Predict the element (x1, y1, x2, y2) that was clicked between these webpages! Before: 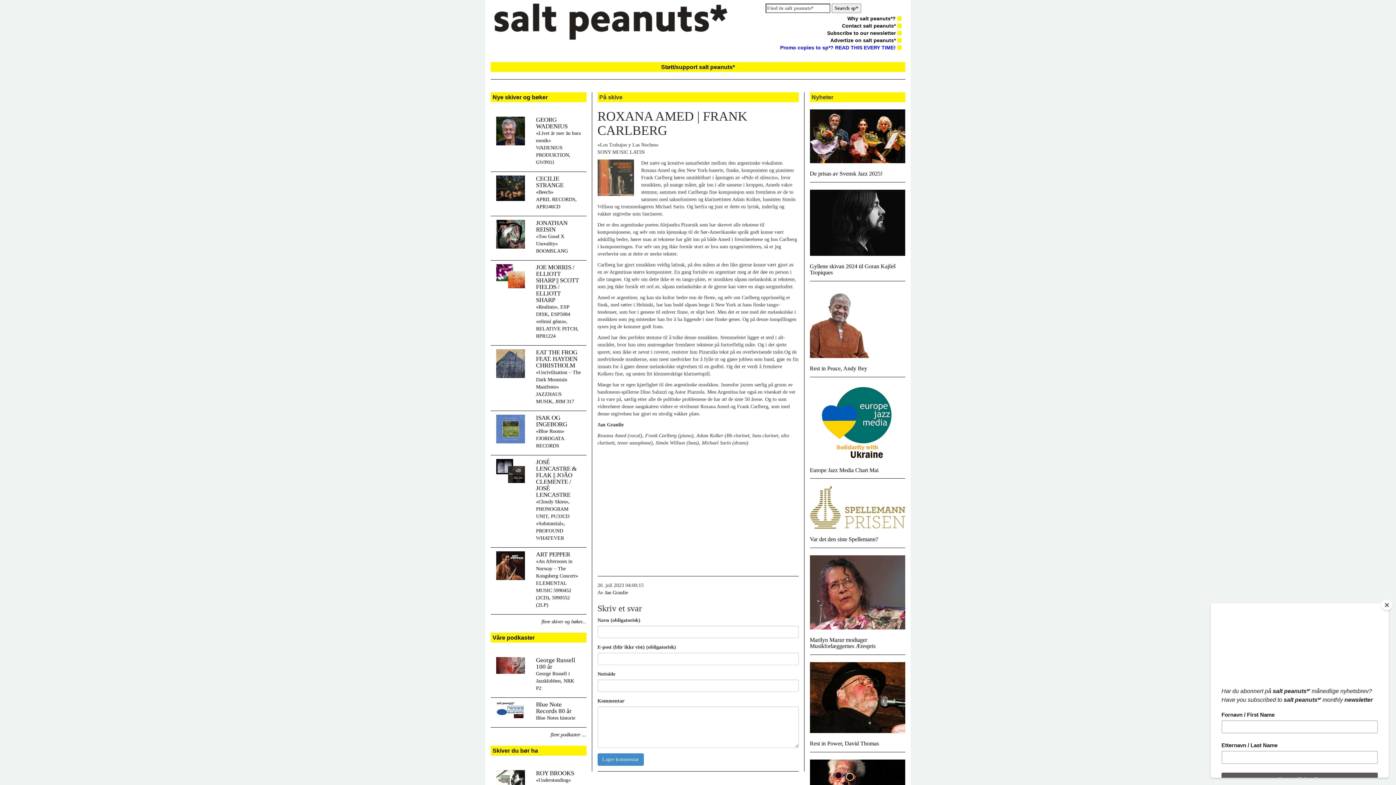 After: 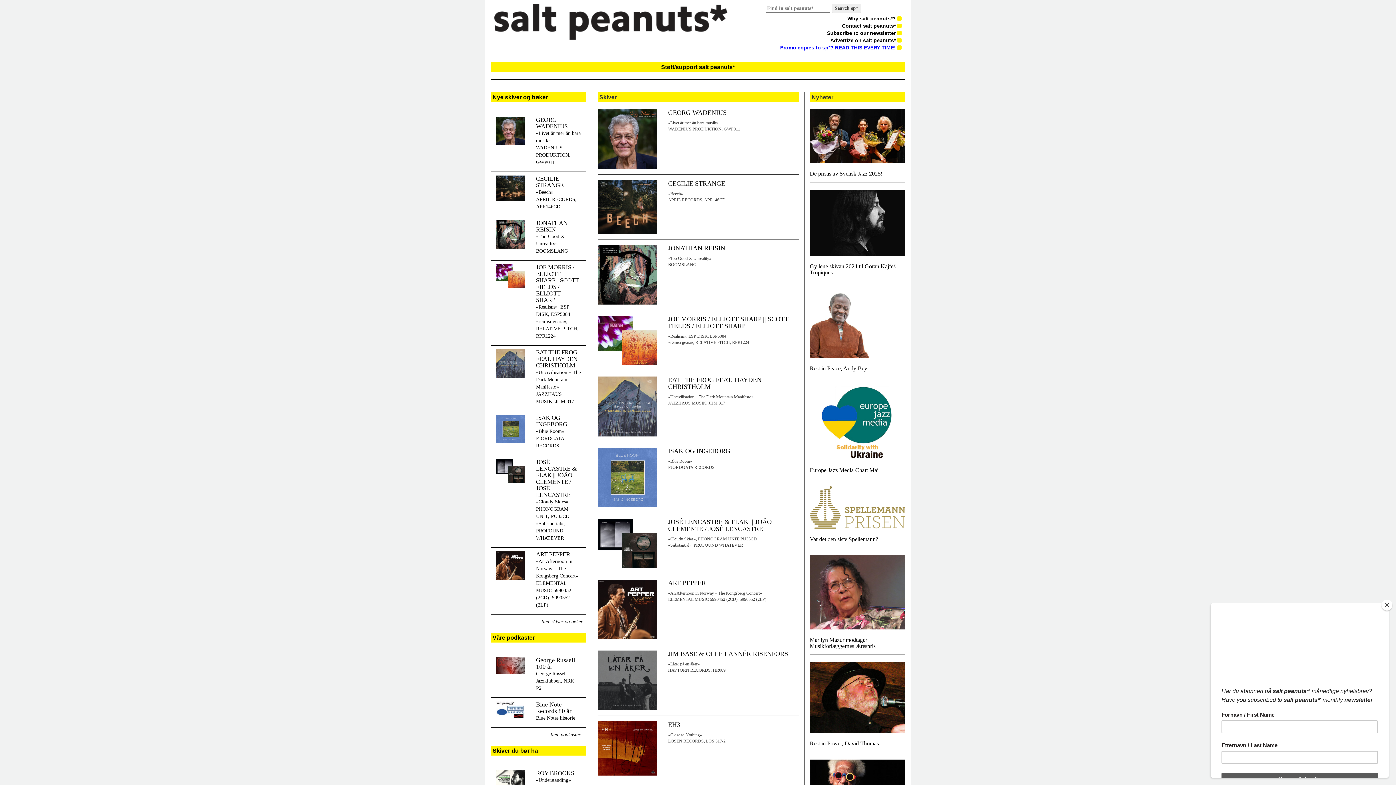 Action: label: flere skiver og bøker... bbox: (541, 618, 586, 625)